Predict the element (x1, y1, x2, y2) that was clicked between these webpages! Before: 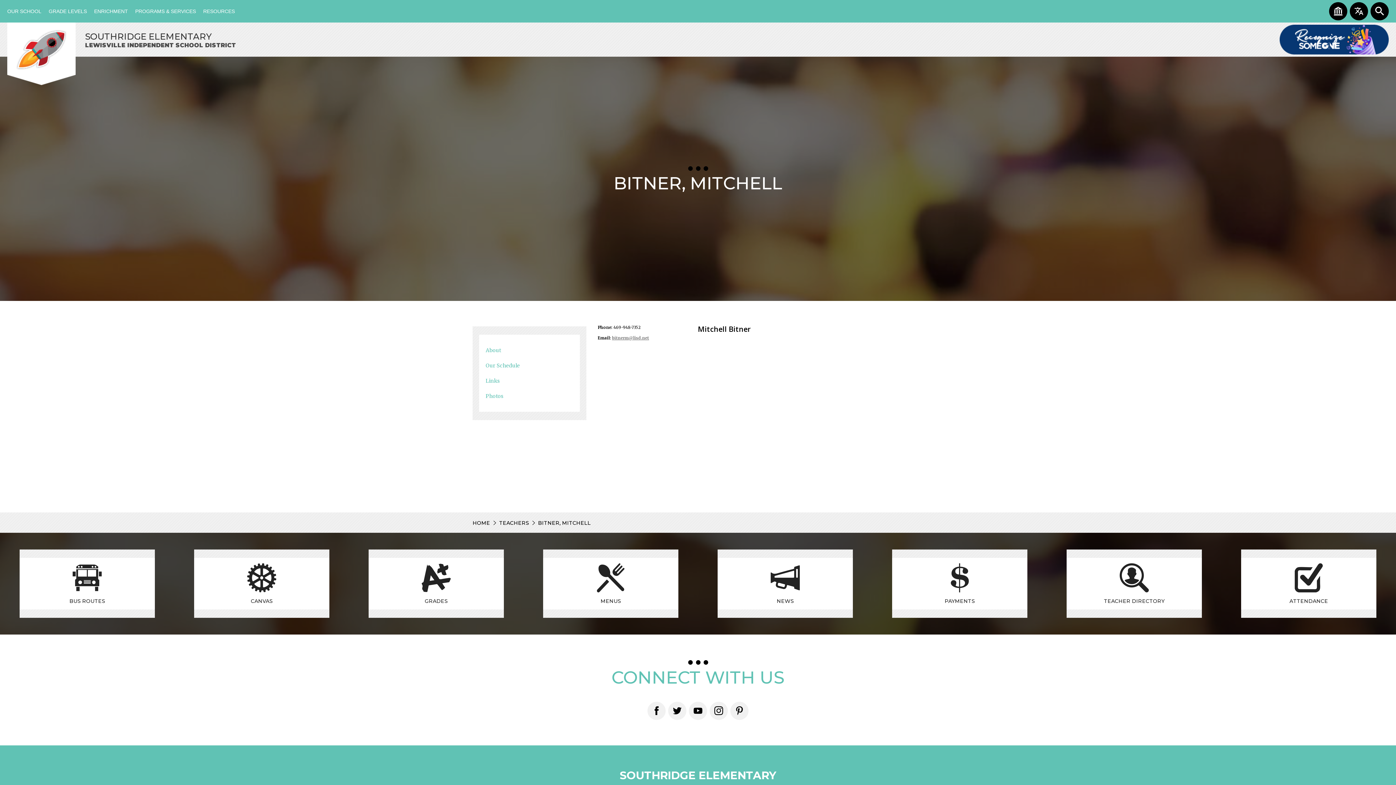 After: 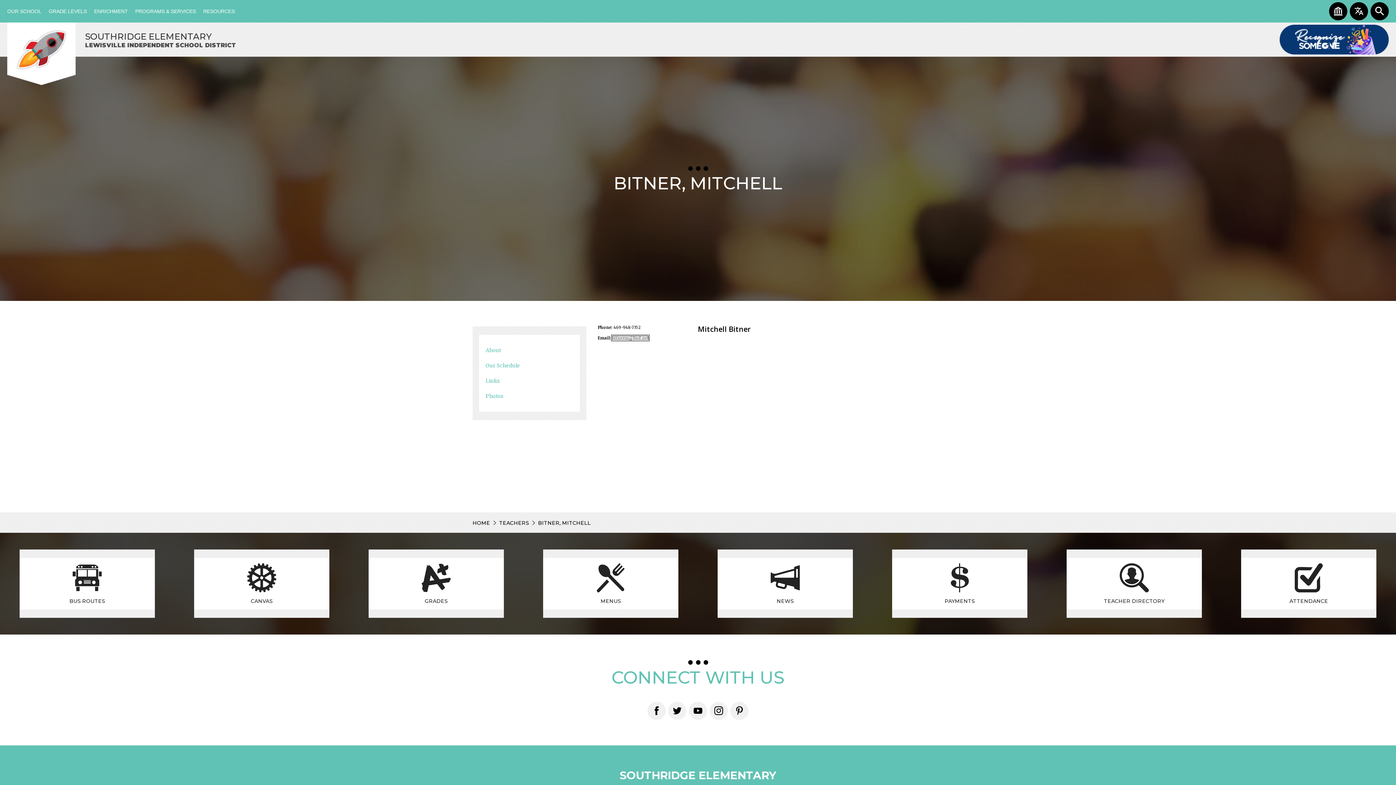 Action: label: bitnerm@lisd.net bbox: (612, 335, 649, 340)